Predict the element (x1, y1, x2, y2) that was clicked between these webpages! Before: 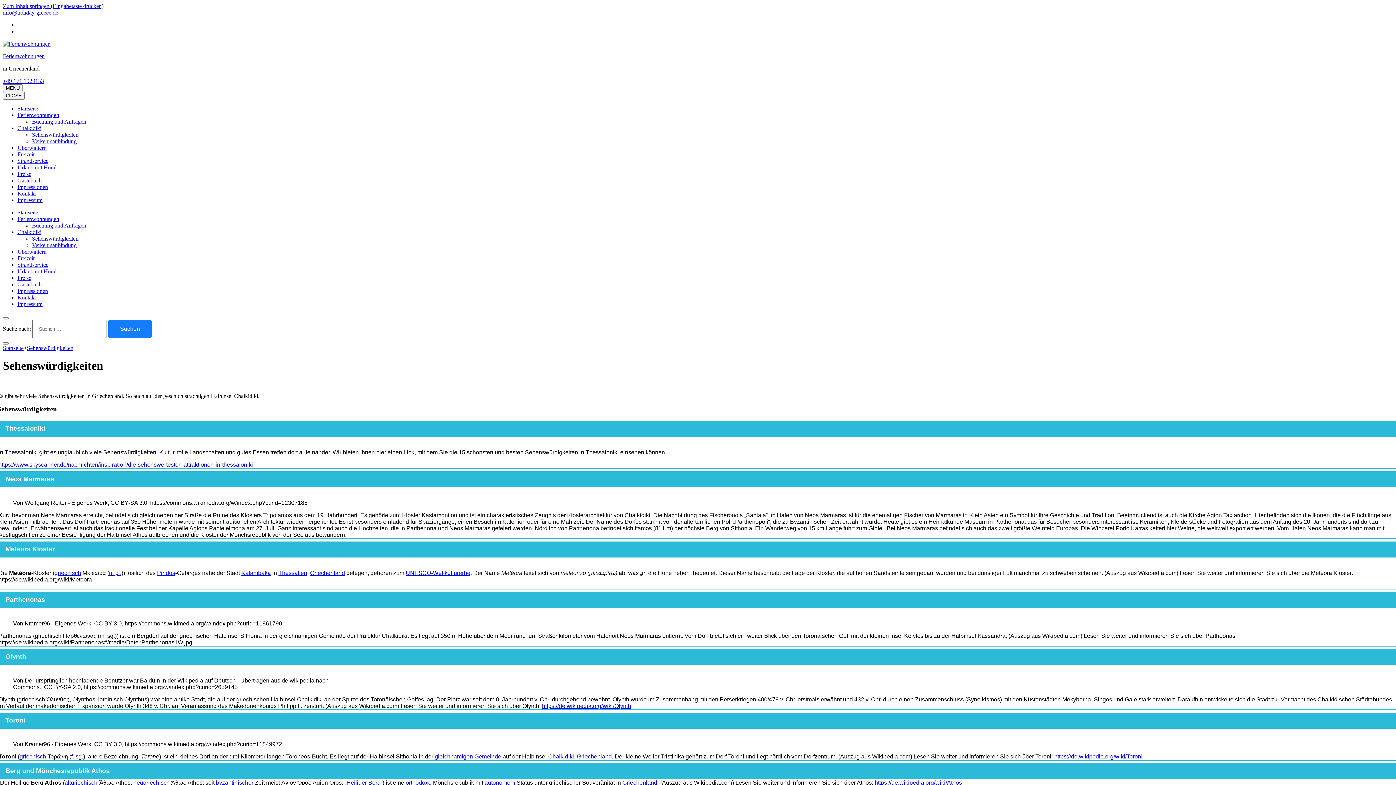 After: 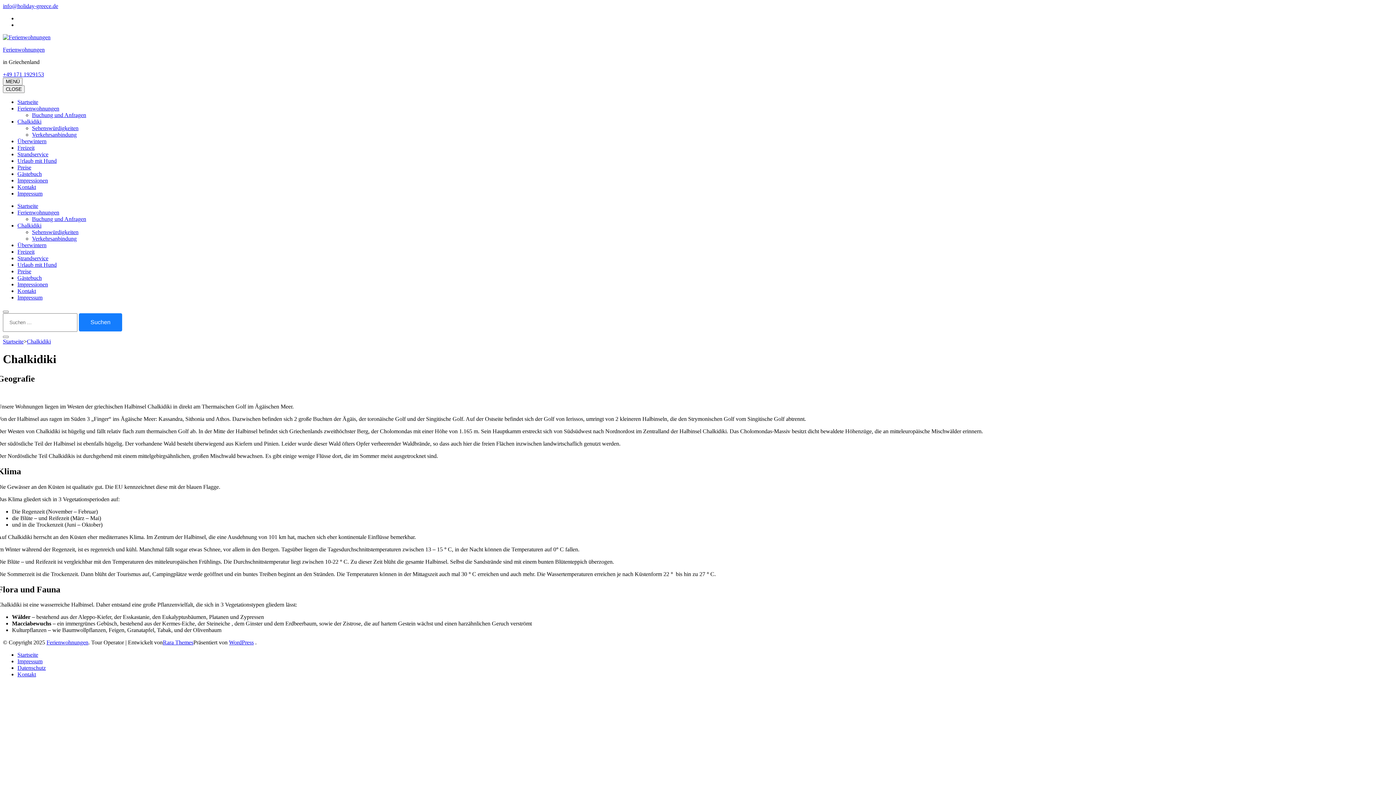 Action: label: Chalkidiki bbox: (17, 229, 41, 235)